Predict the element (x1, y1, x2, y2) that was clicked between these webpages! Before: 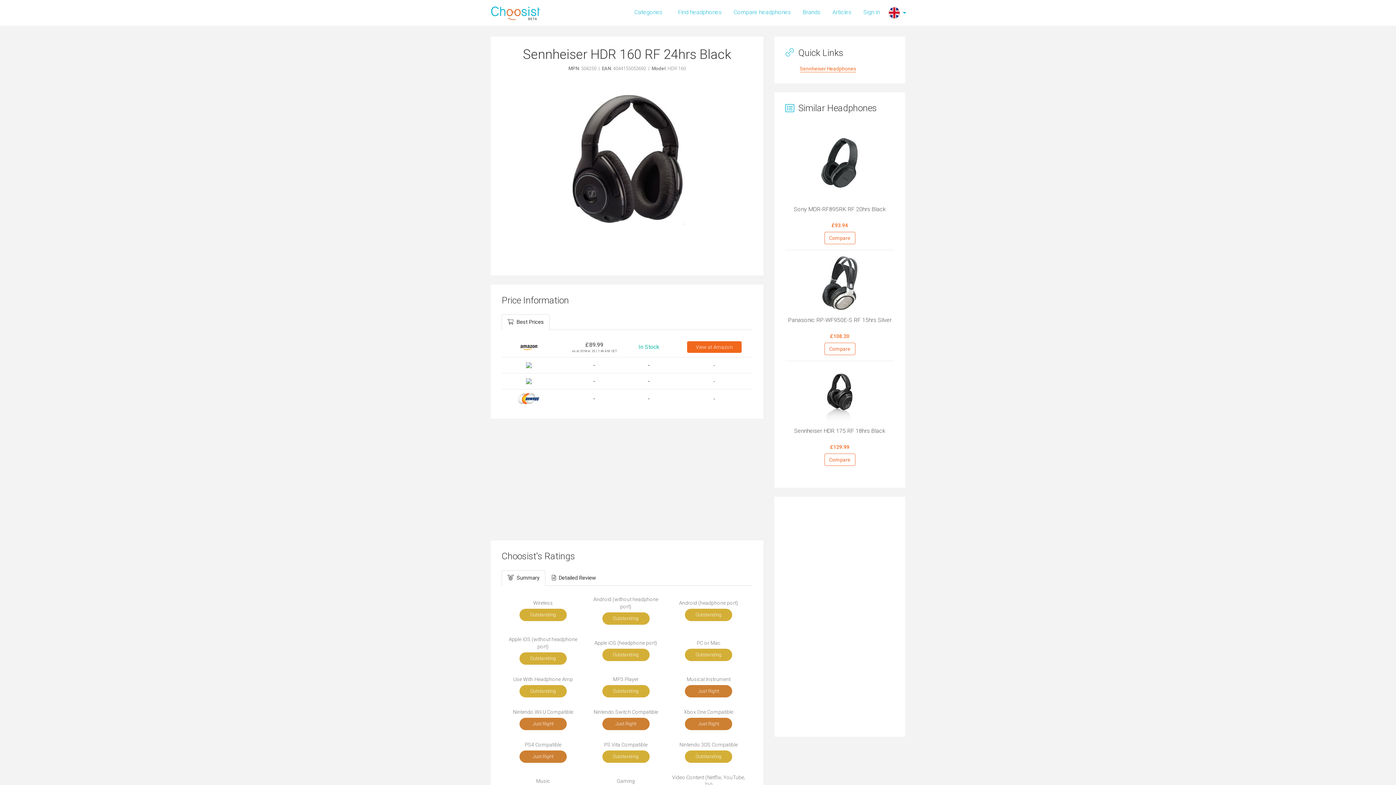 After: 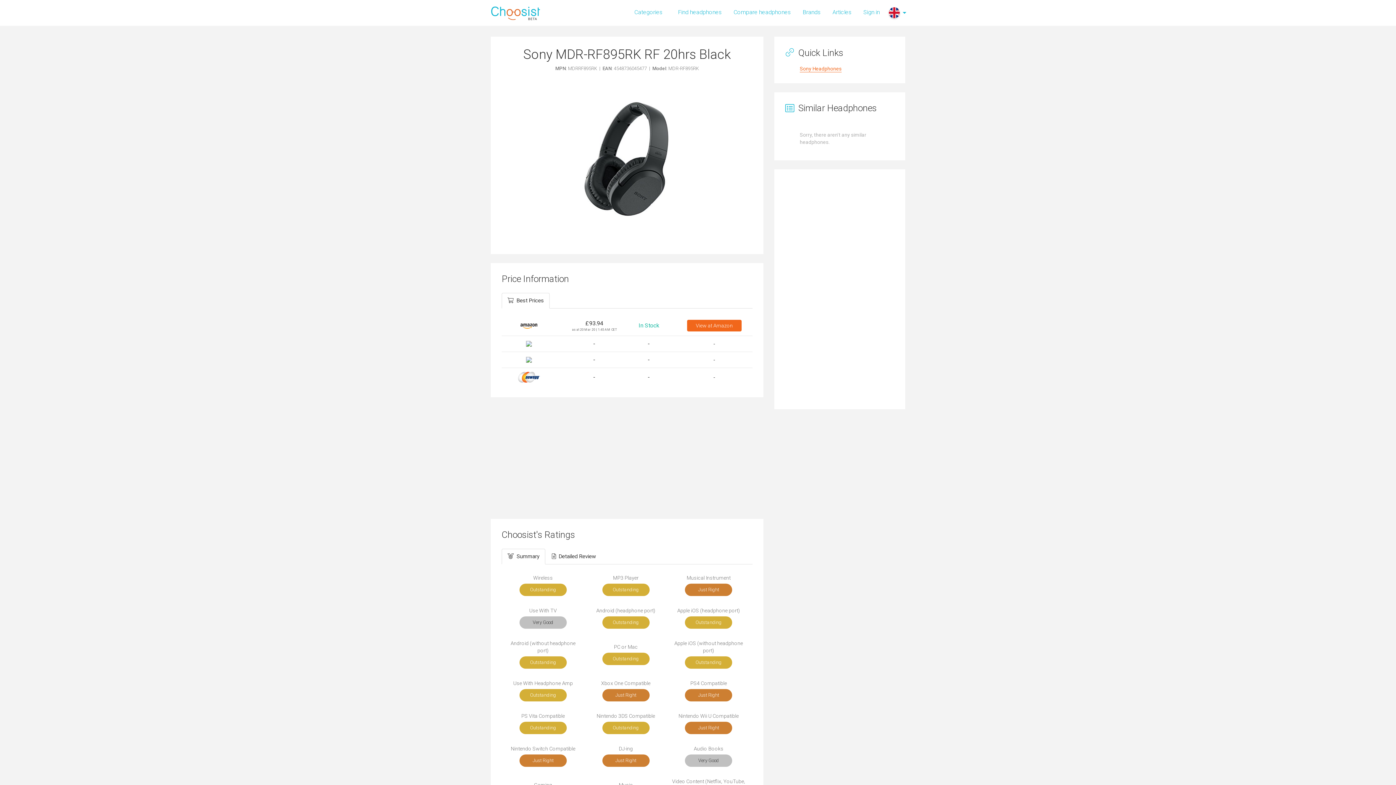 Action: bbox: (785, 161, 894, 228) label: Sony MDR-RF895RK RF 20hrs Black
£93.94